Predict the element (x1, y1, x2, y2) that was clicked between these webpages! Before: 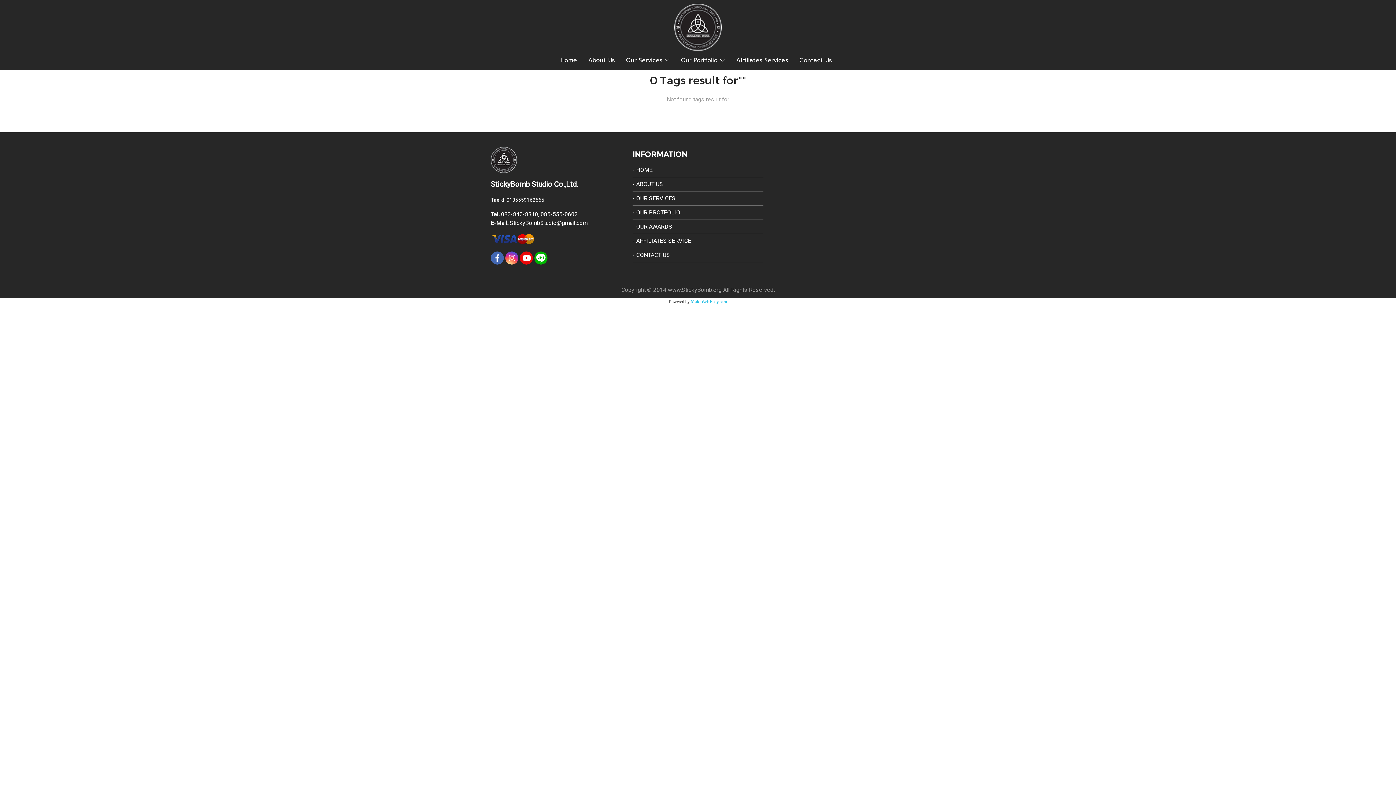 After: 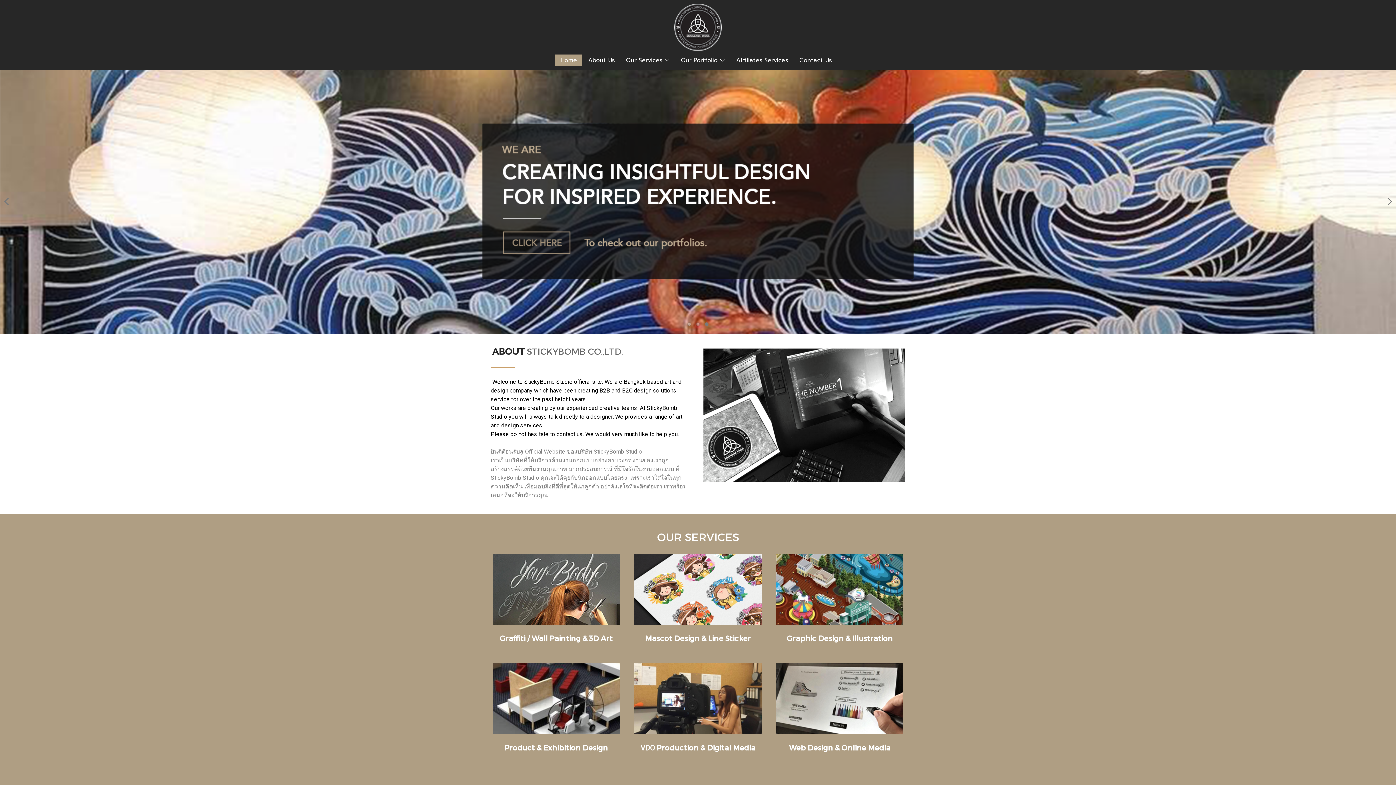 Action: bbox: (674, 23, 721, 29)